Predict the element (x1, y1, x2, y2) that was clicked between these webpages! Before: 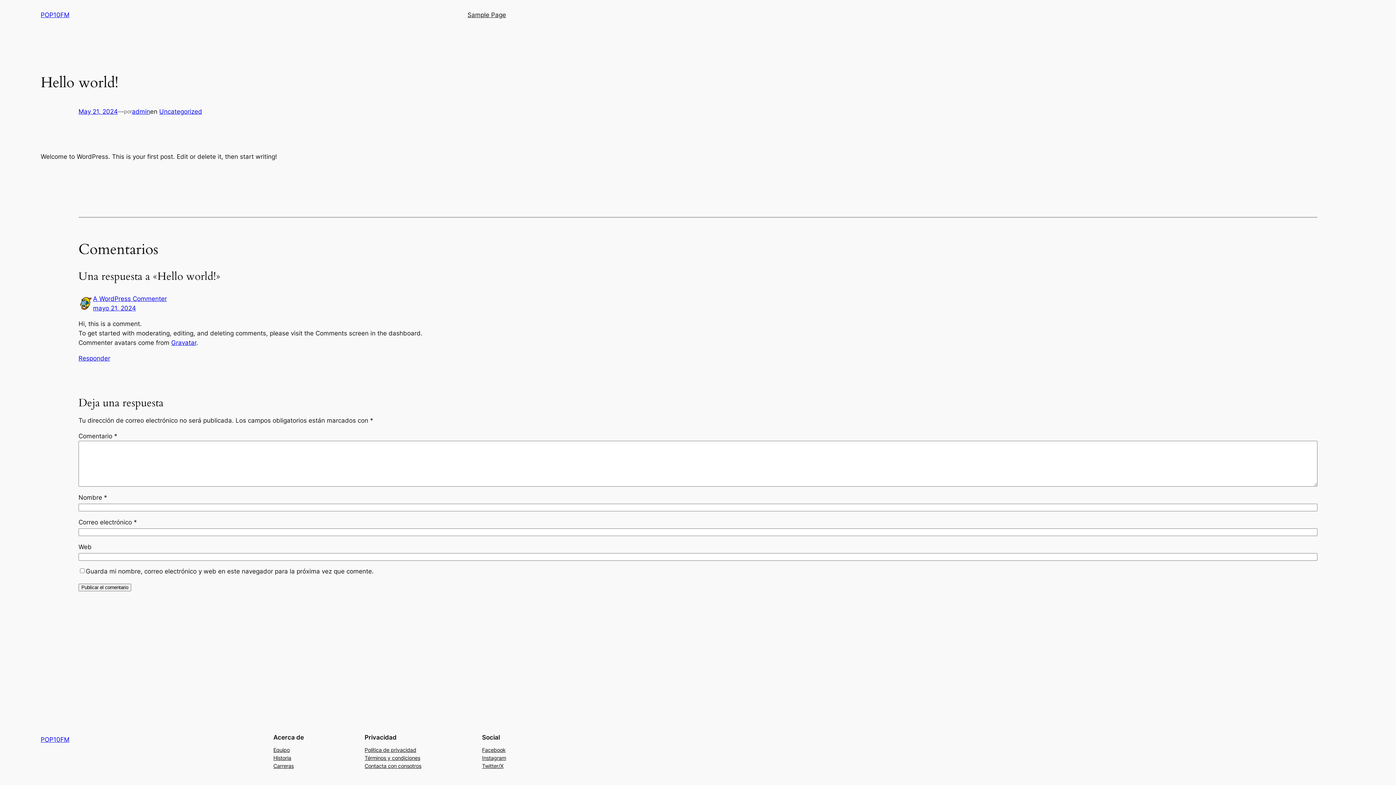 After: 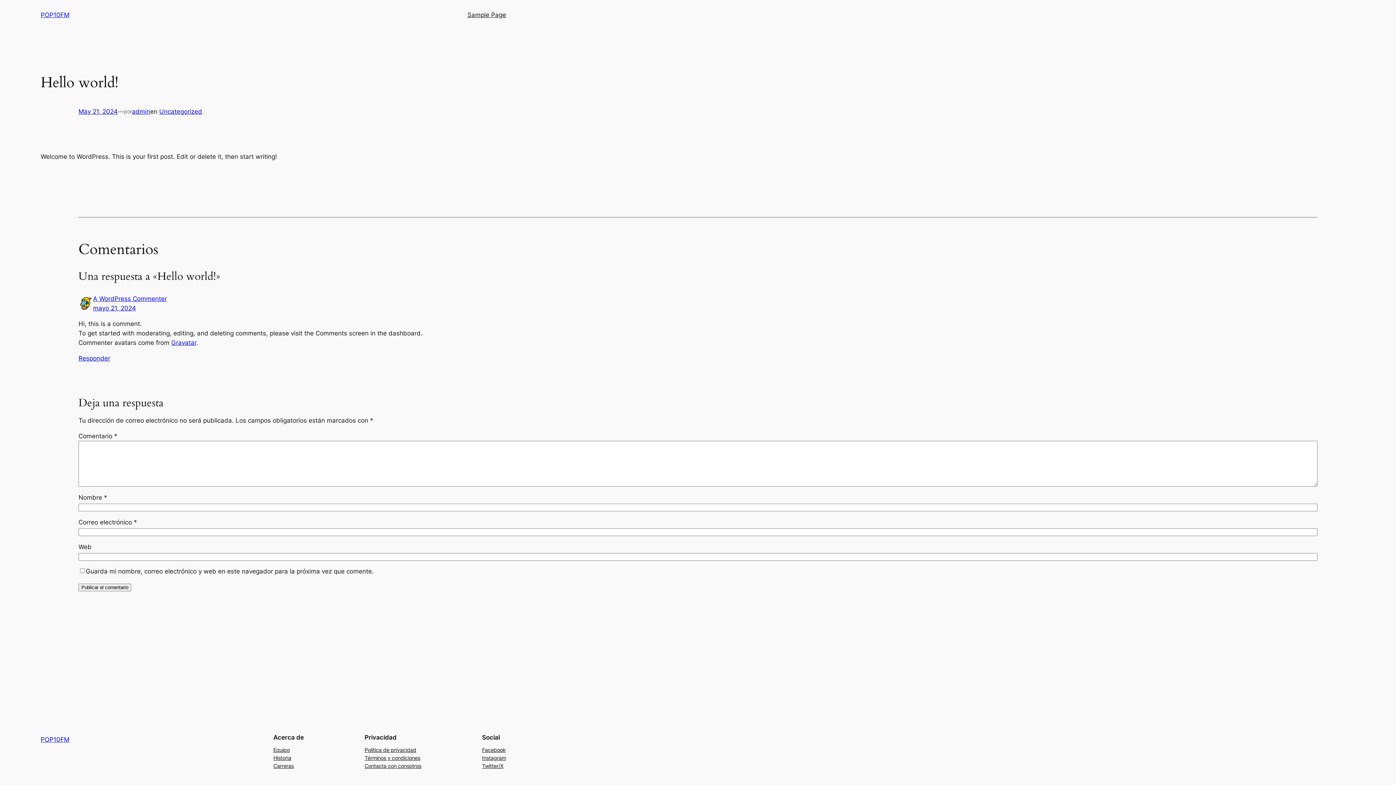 Action: bbox: (273, 746, 289, 754) label: Equipo